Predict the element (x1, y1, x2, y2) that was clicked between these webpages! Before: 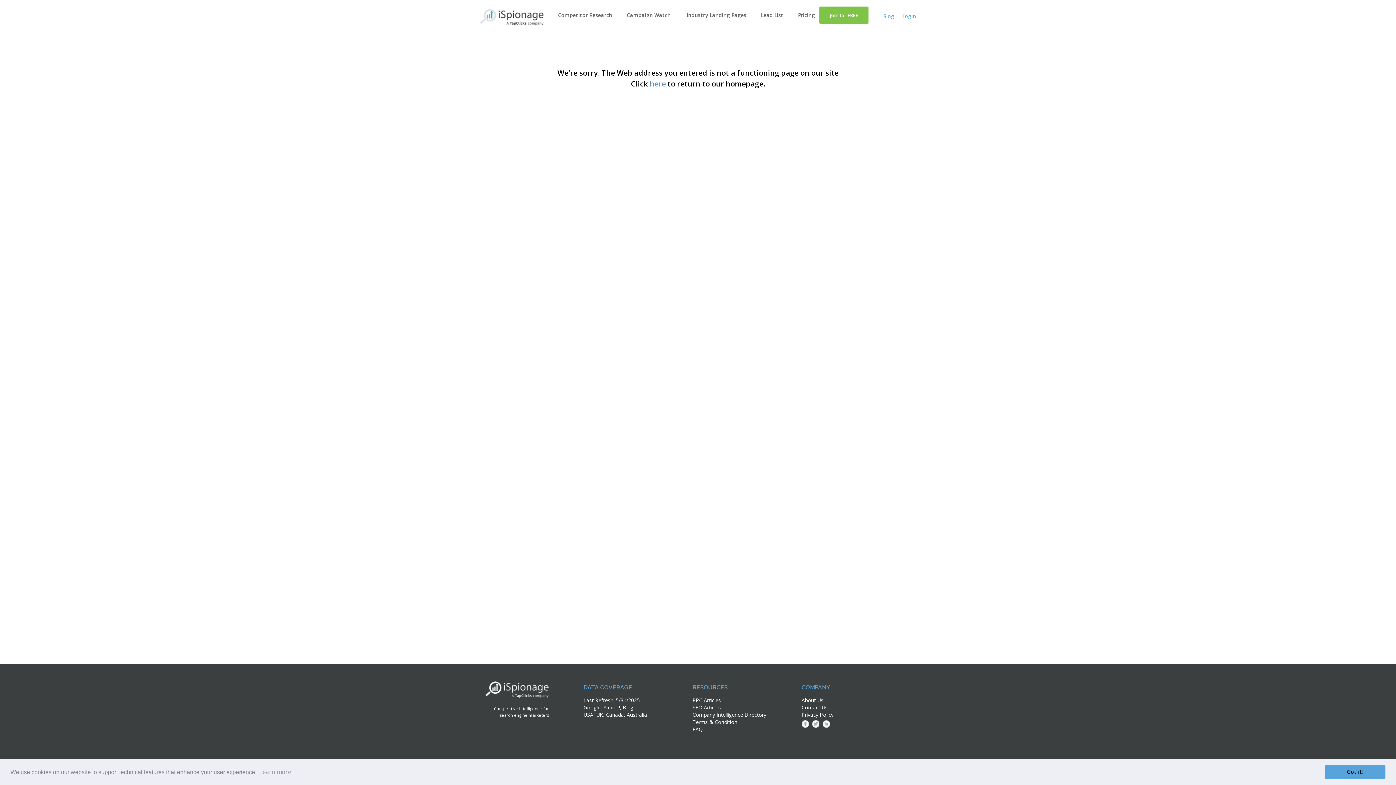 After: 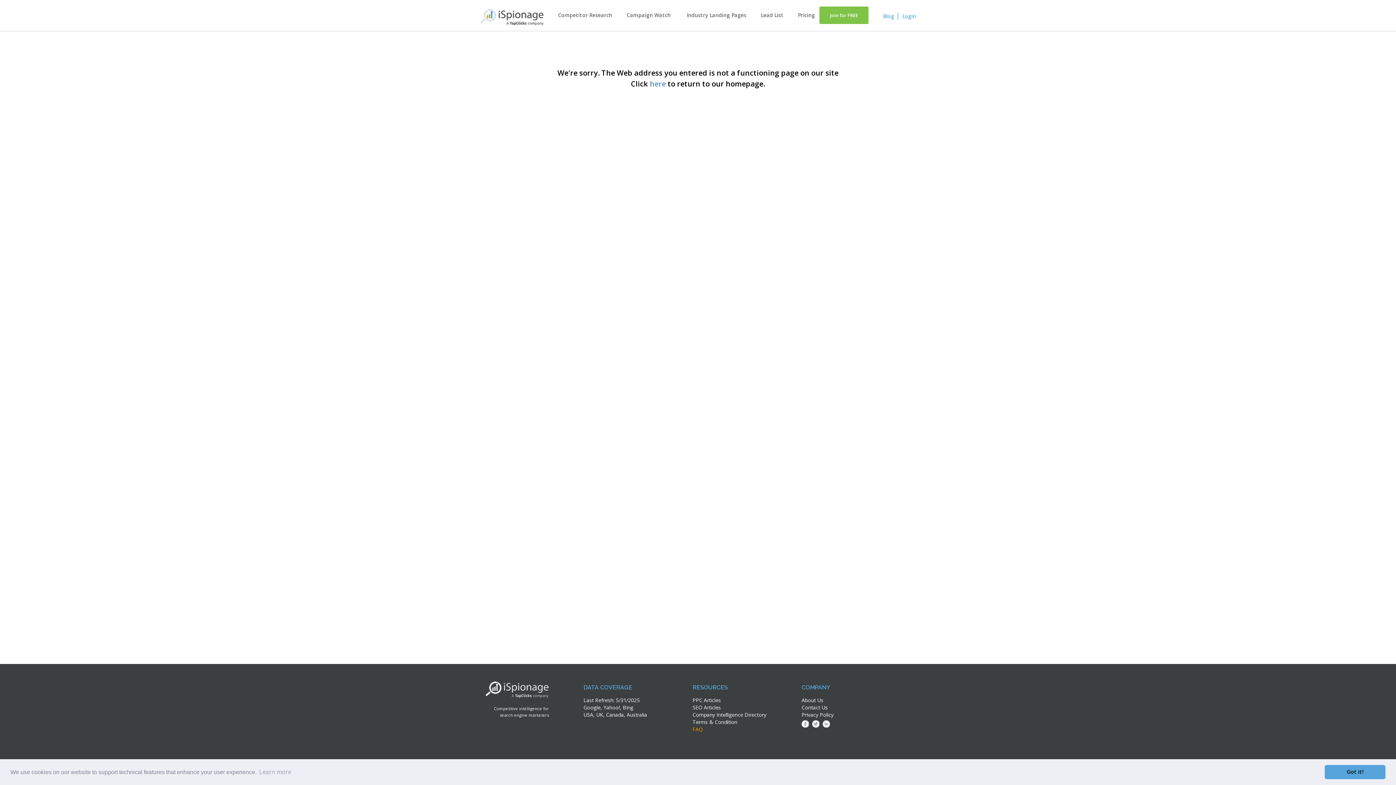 Action: bbox: (692, 726, 702, 733) label: FAQ